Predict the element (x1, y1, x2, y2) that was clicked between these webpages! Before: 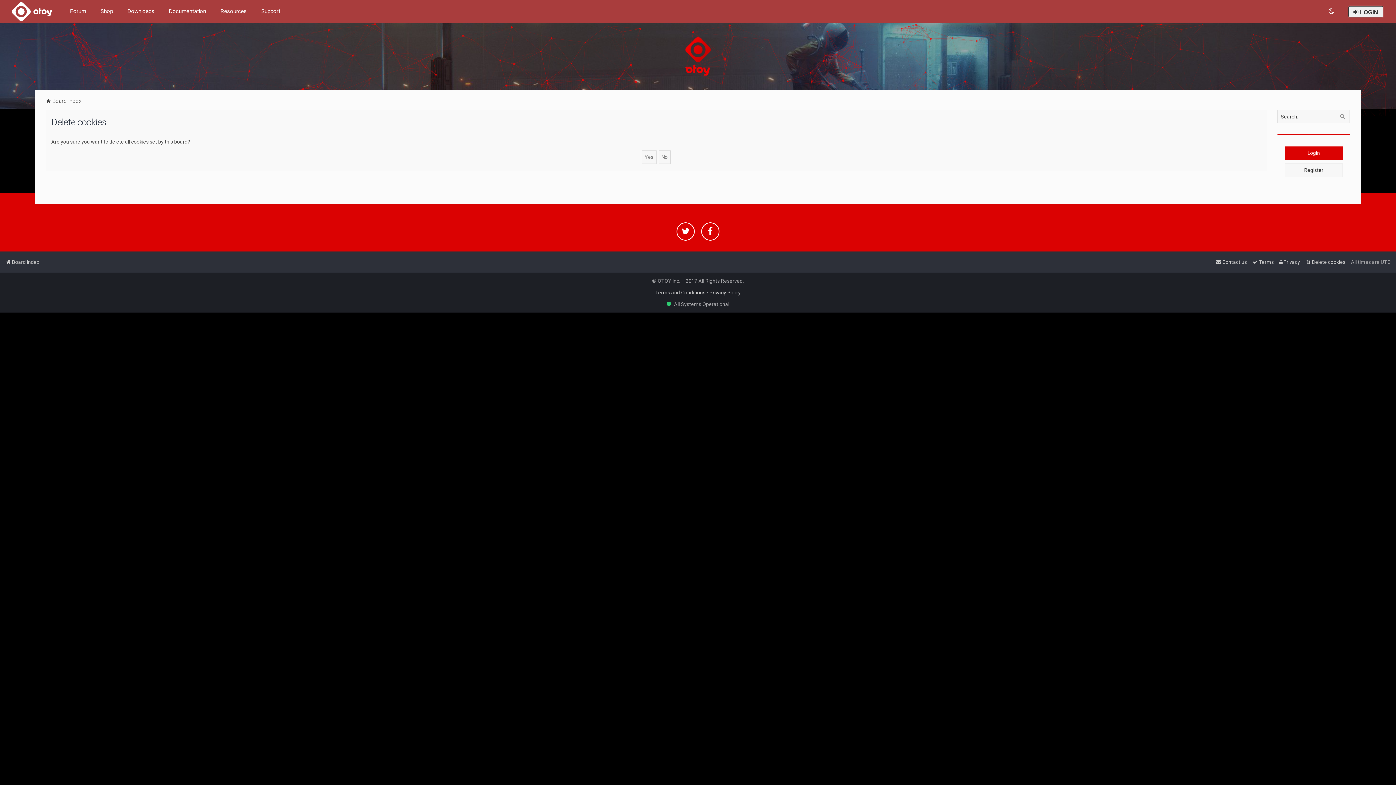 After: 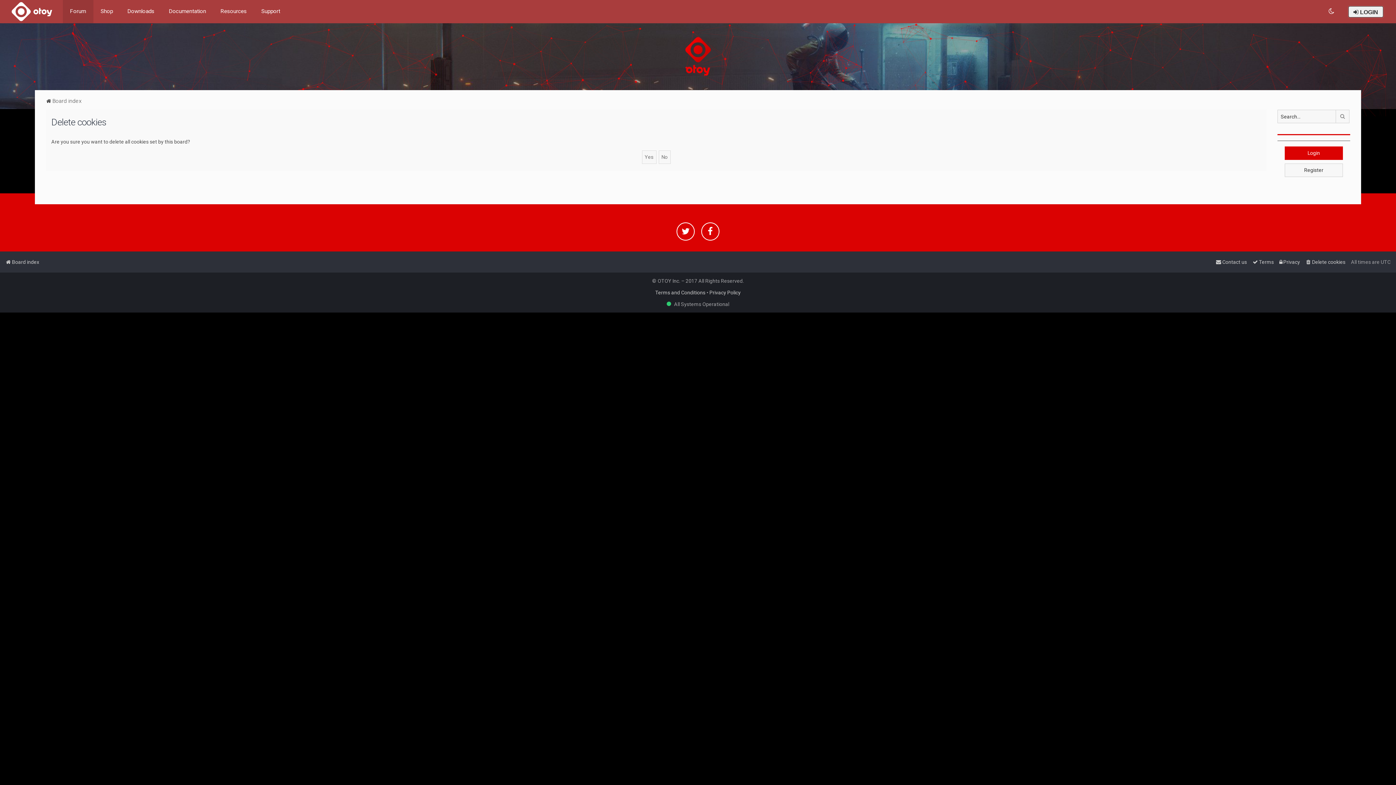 Action: bbox: (68, 6, 87, 16) label: Forum